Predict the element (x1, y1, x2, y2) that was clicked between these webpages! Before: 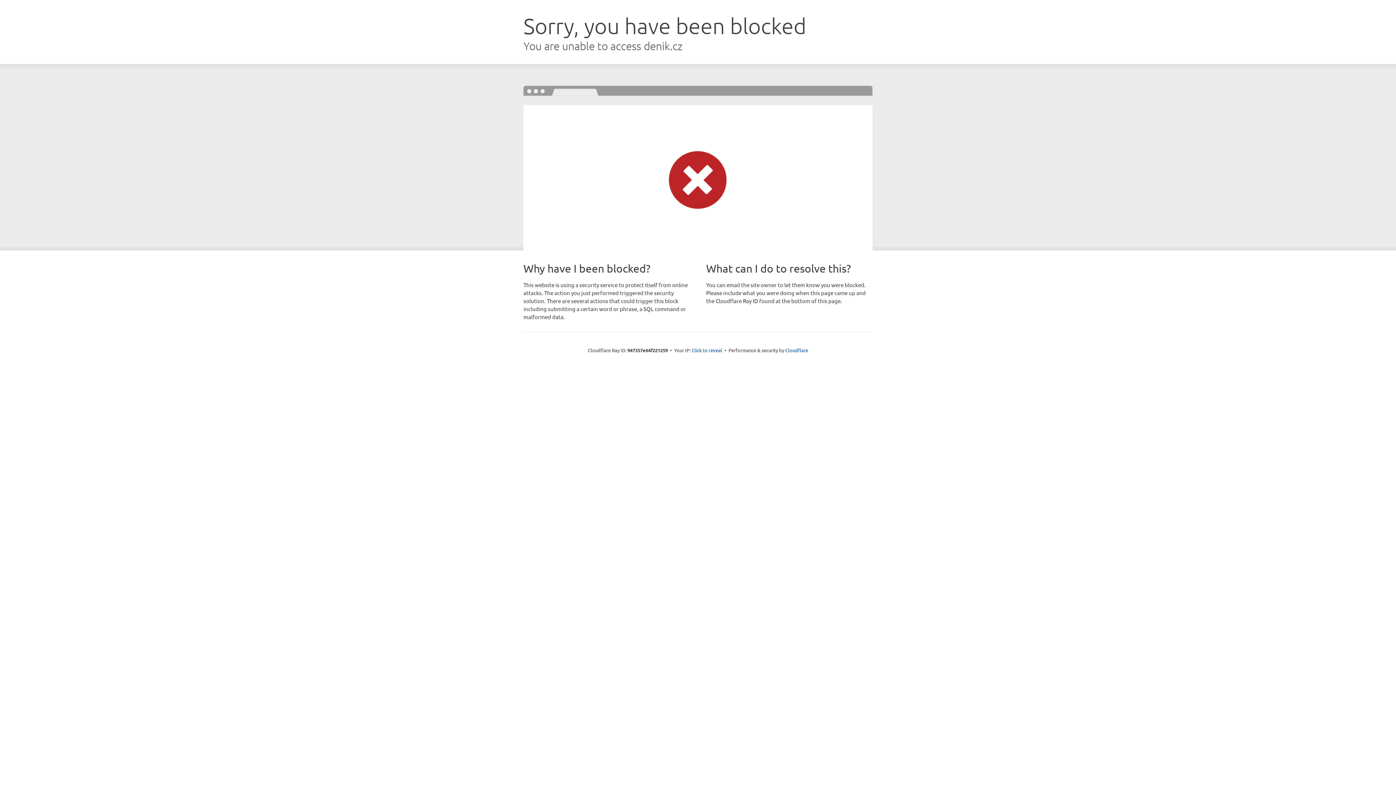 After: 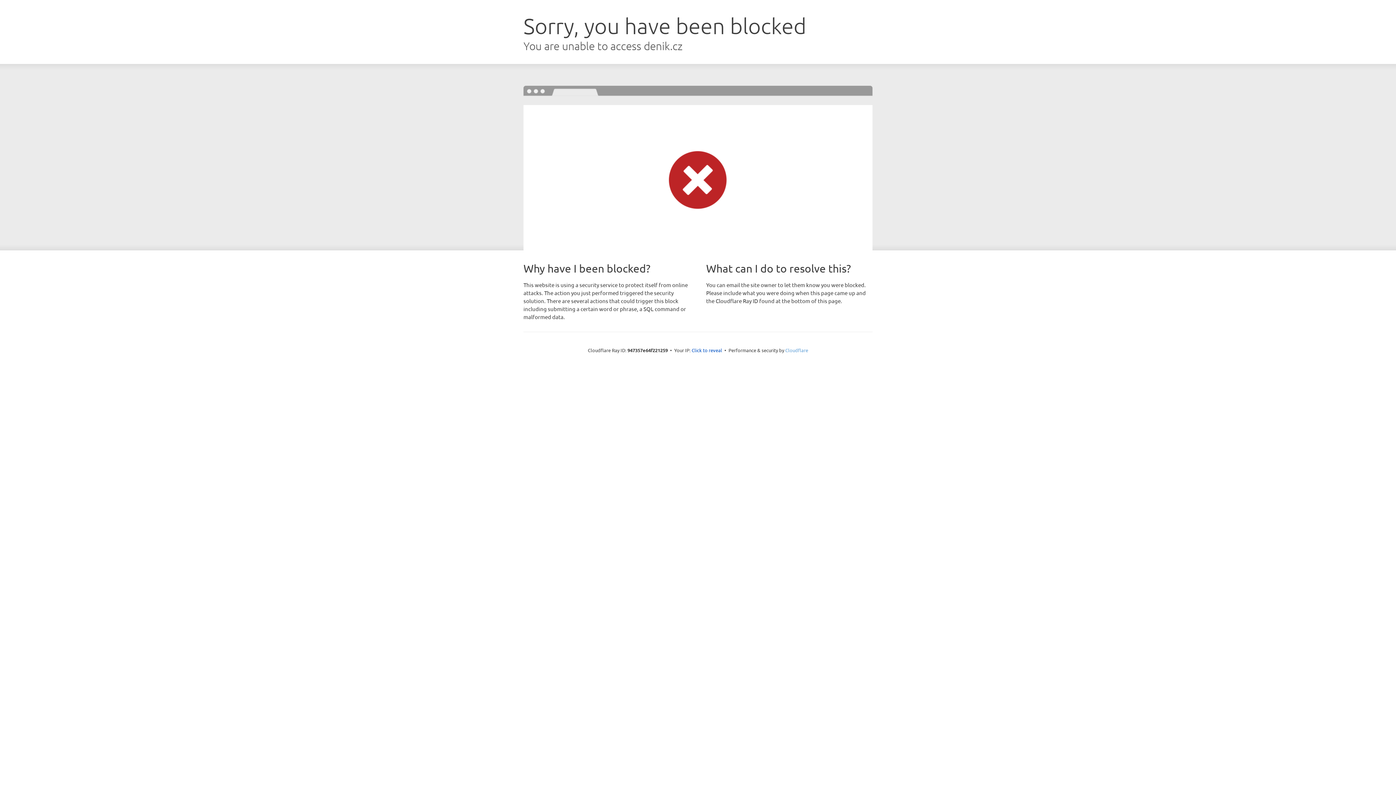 Action: label: Cloudflare bbox: (785, 347, 808, 353)